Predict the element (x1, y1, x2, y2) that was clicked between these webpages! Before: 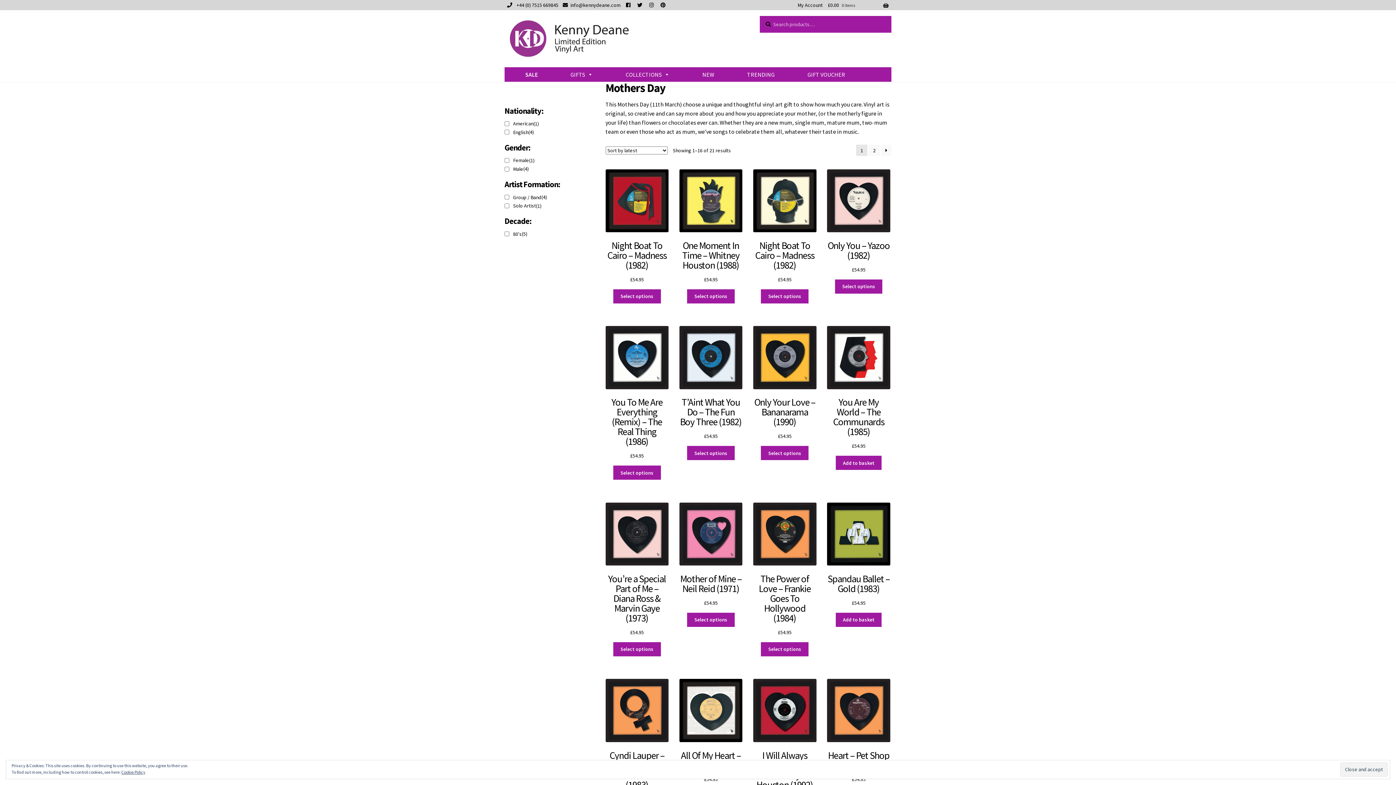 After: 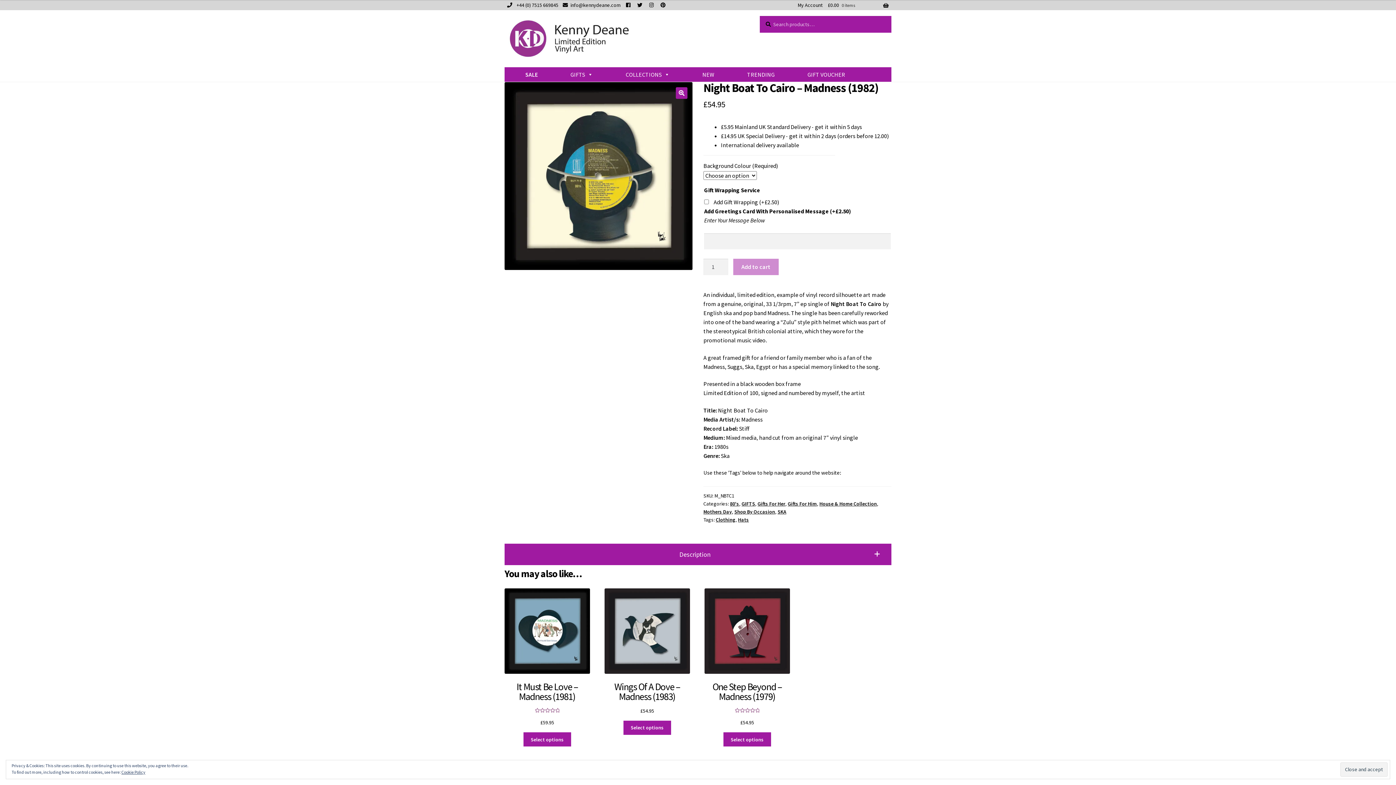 Action: bbox: (753, 169, 816, 283) label: Night Boat To Cairo – Madness (1982)
£54.95